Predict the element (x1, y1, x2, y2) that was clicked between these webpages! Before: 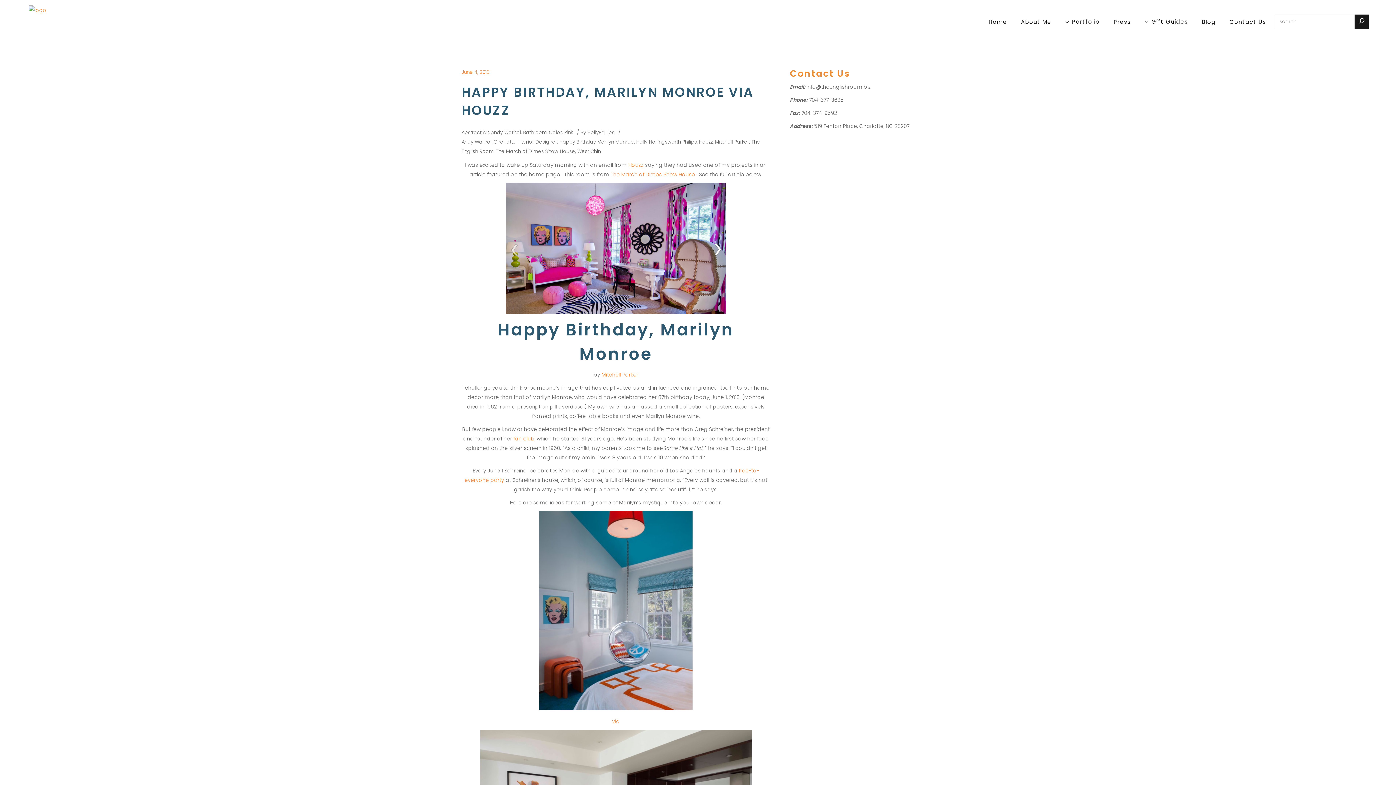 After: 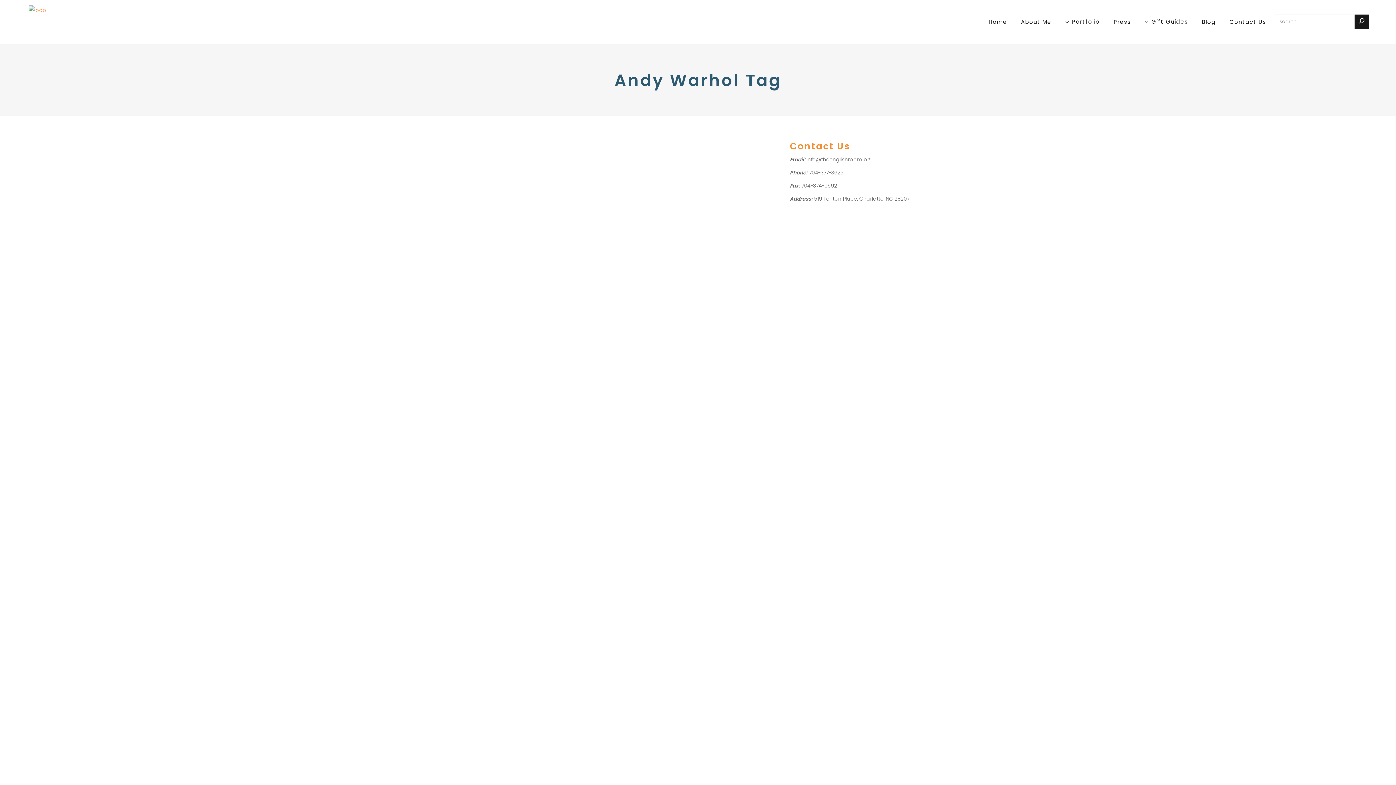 Action: label: Andy Warhol bbox: (461, 138, 491, 145)